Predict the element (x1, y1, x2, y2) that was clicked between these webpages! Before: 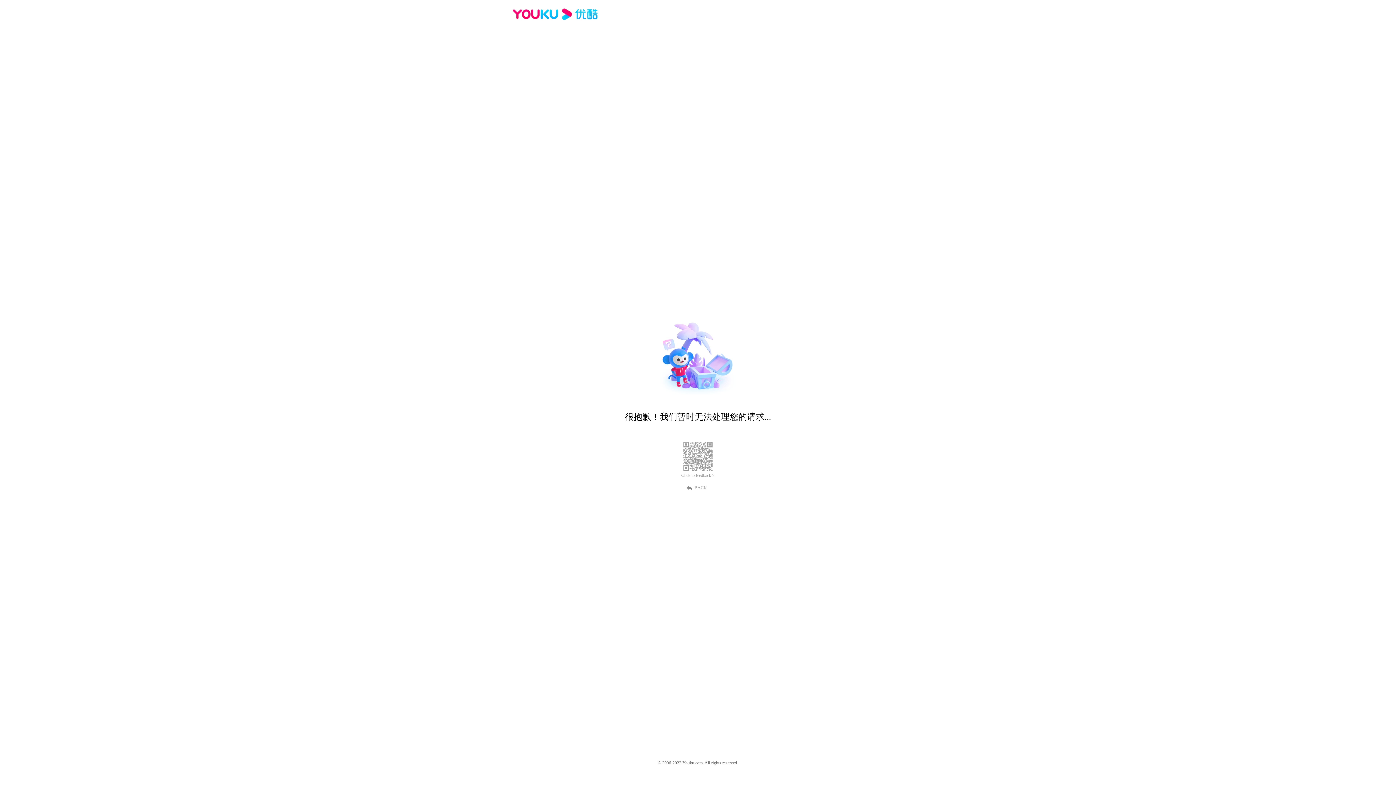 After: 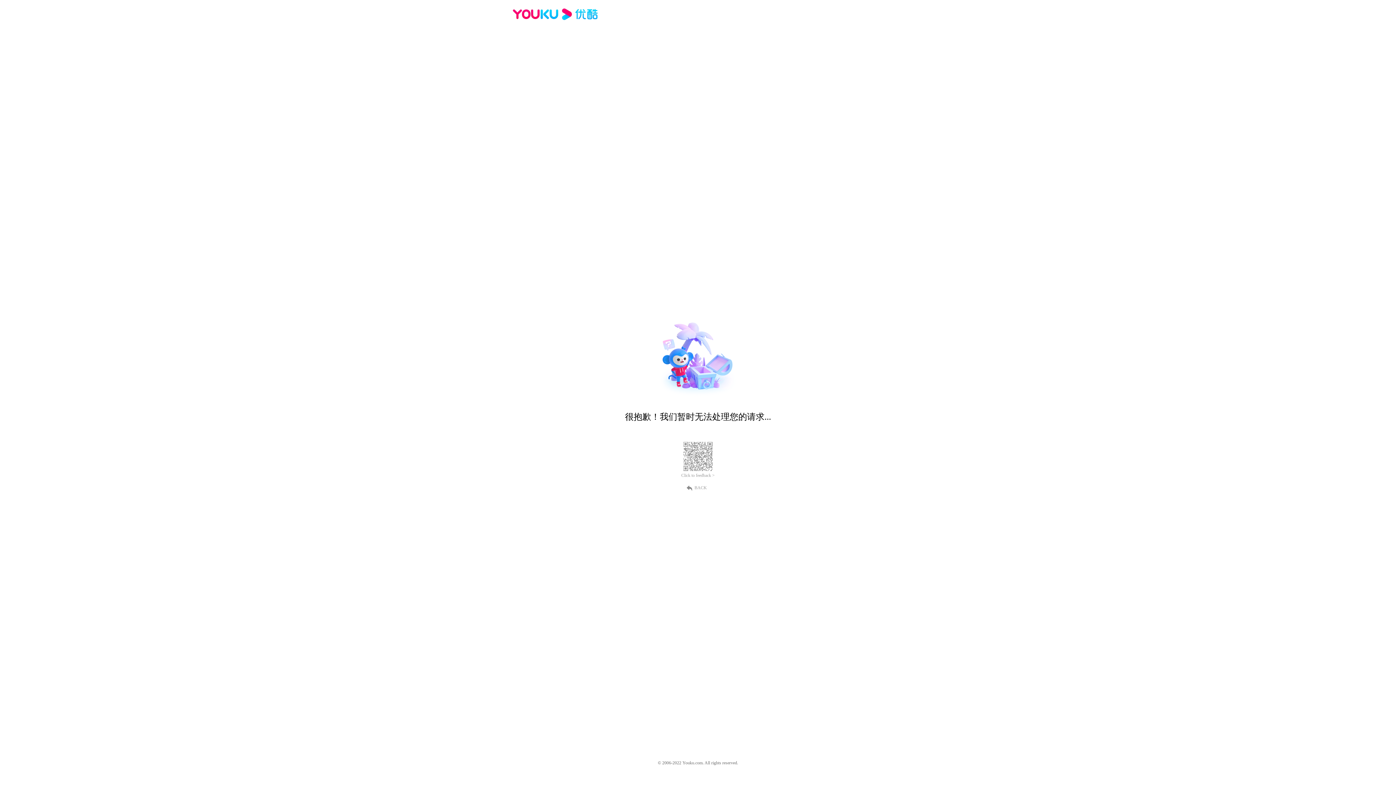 Action: bbox: (512, 16, 600, 25)